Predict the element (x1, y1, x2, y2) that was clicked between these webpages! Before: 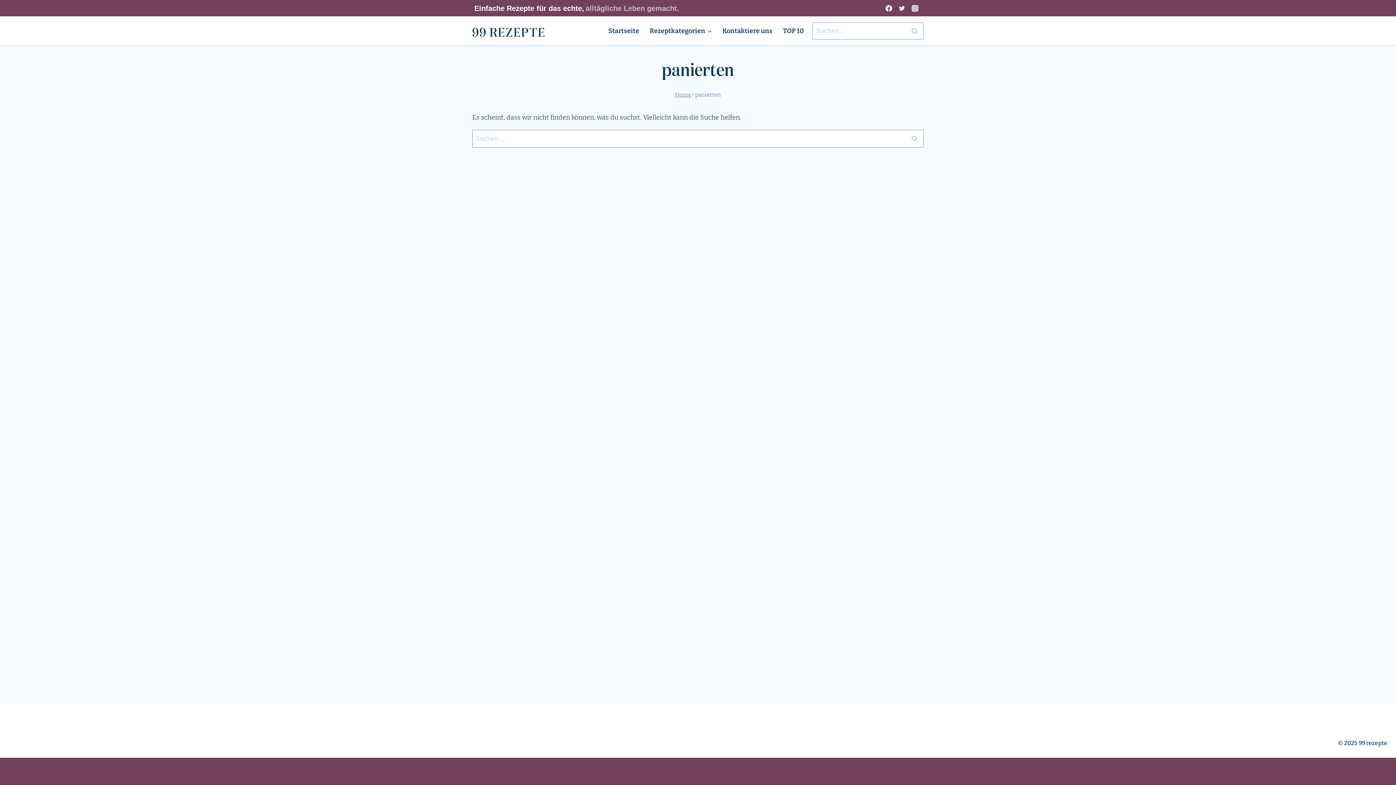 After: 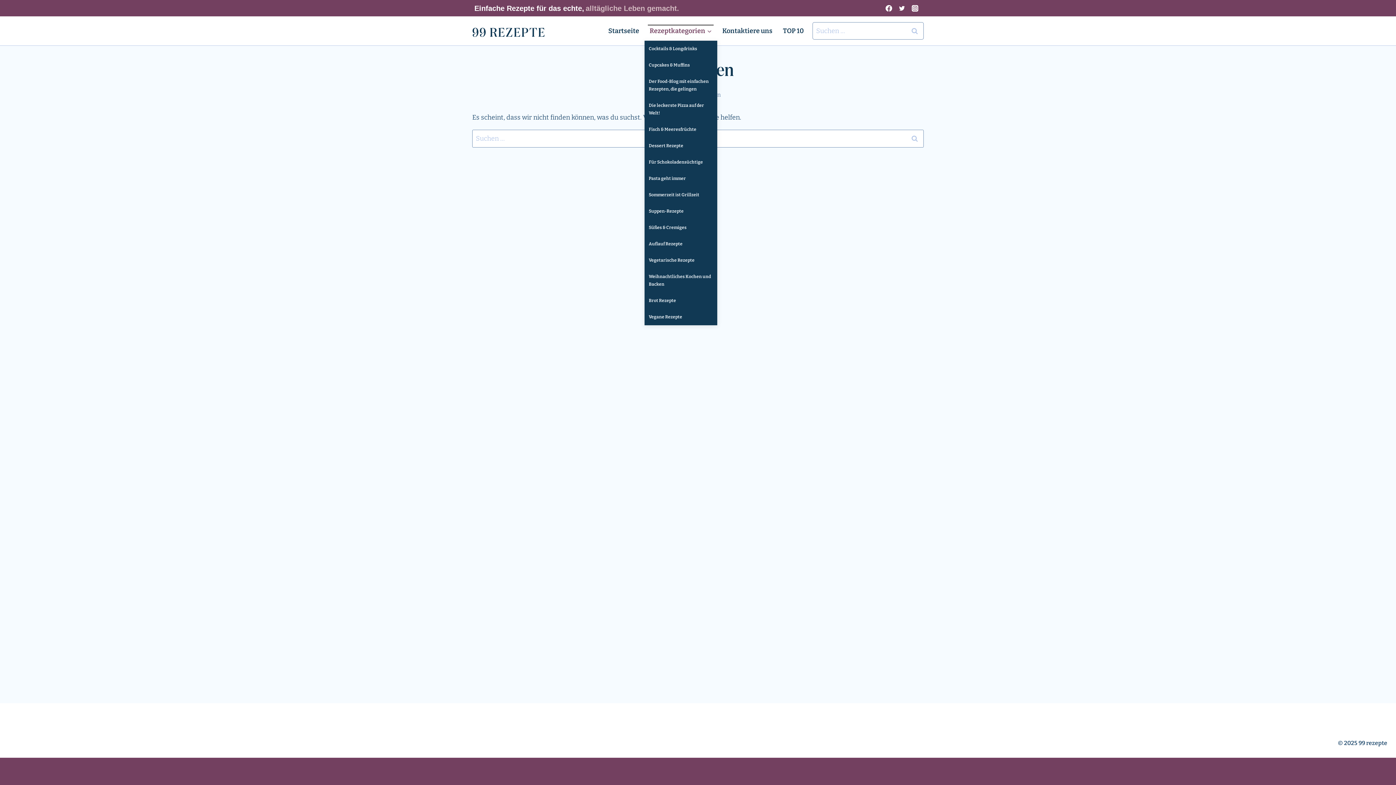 Action: bbox: (644, 21, 717, 40) label: Rezeptkategorien